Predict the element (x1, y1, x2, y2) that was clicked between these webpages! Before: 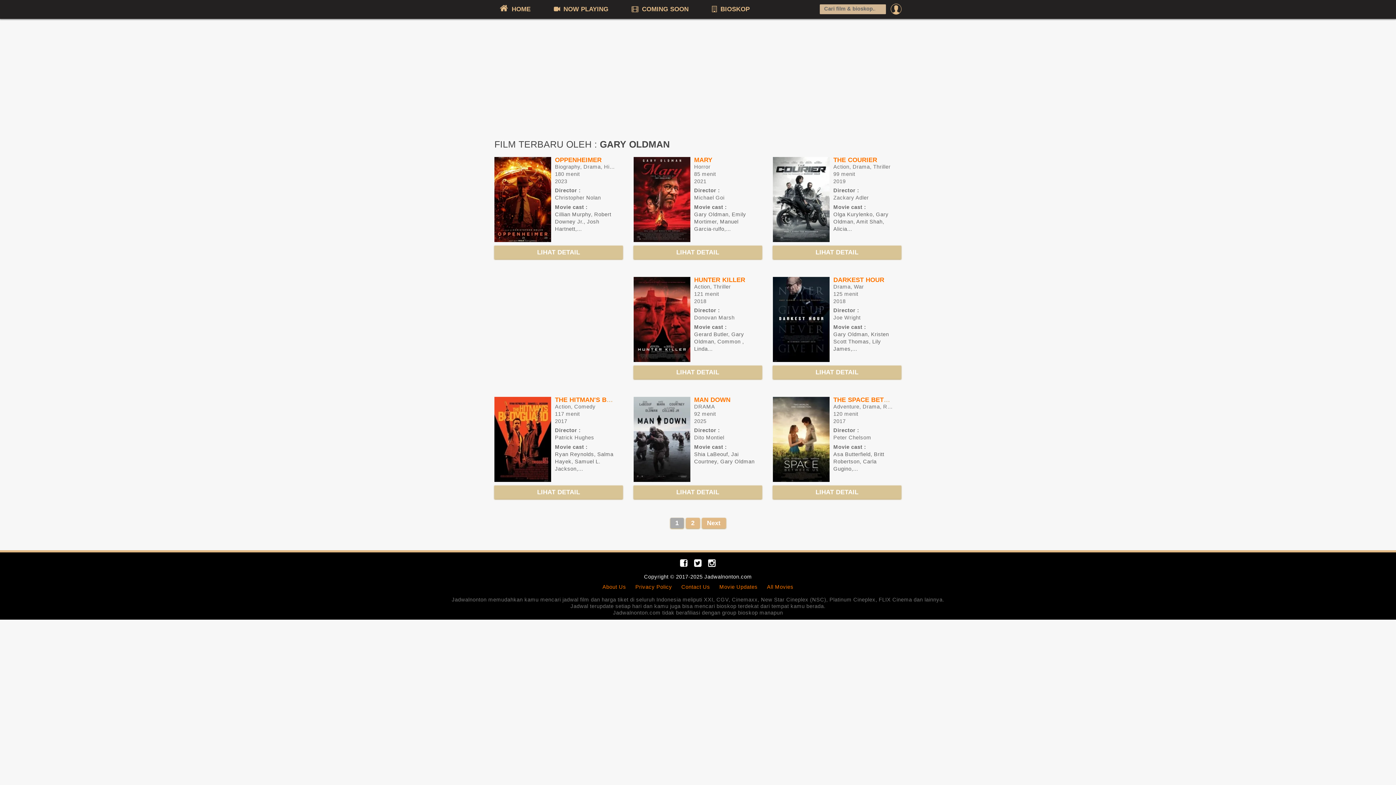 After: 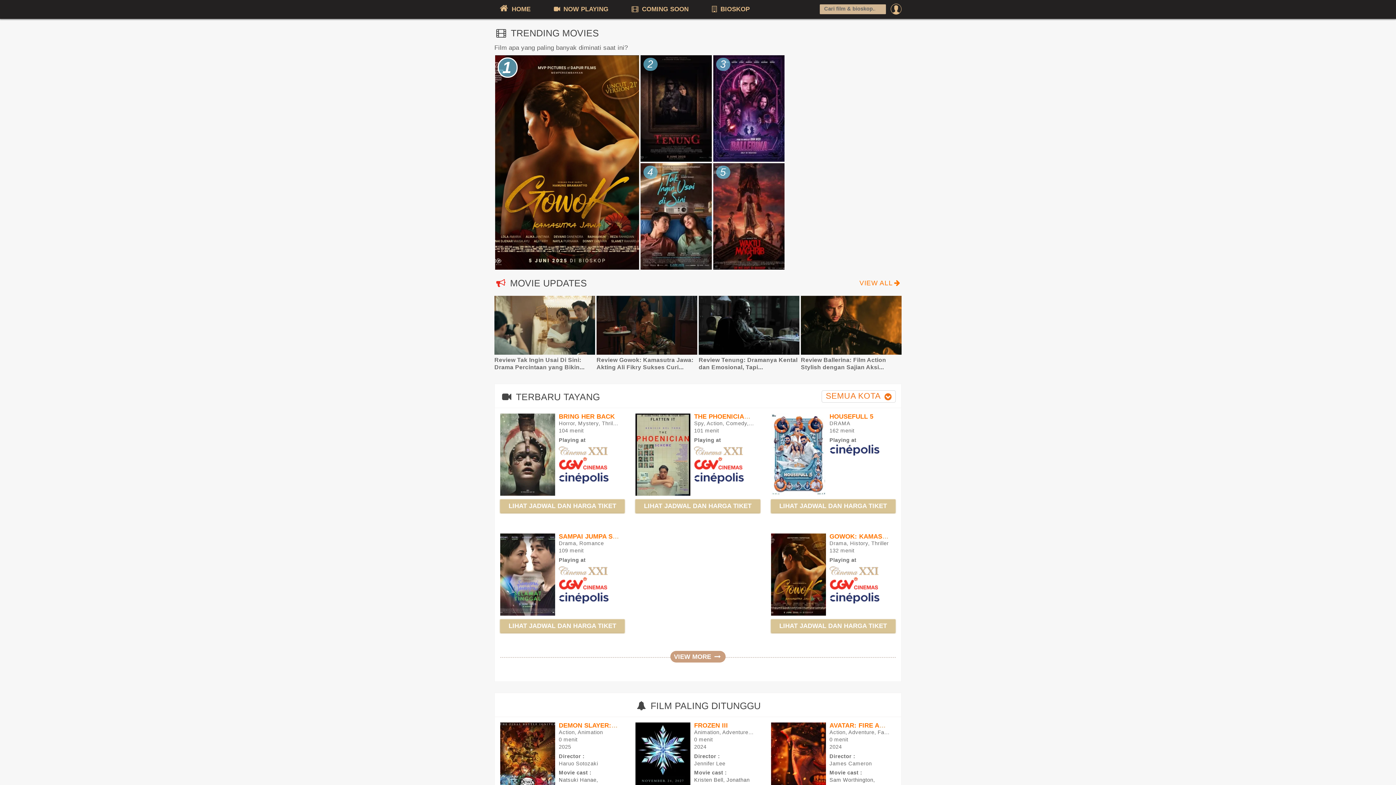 Action: label:  HOME bbox: (494, 3, 534, 14)